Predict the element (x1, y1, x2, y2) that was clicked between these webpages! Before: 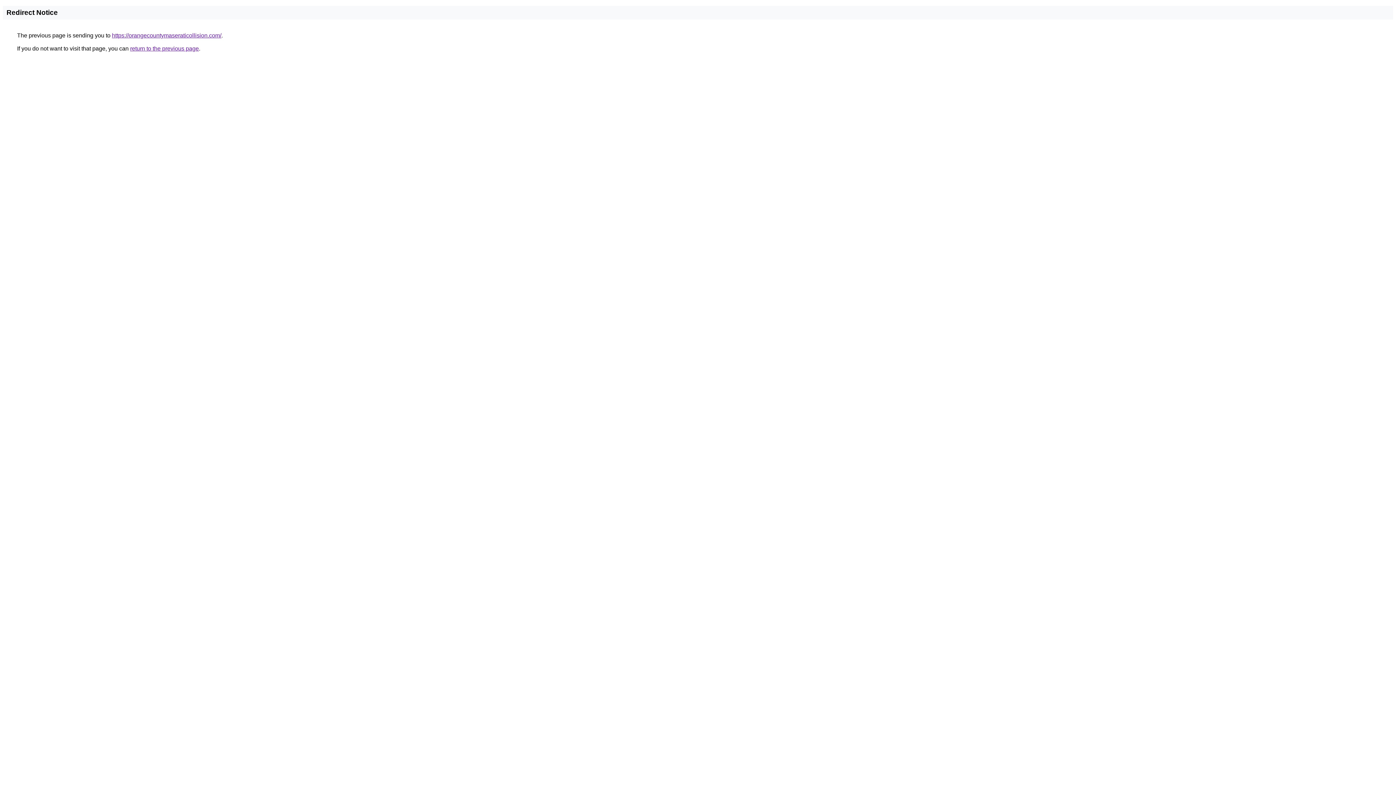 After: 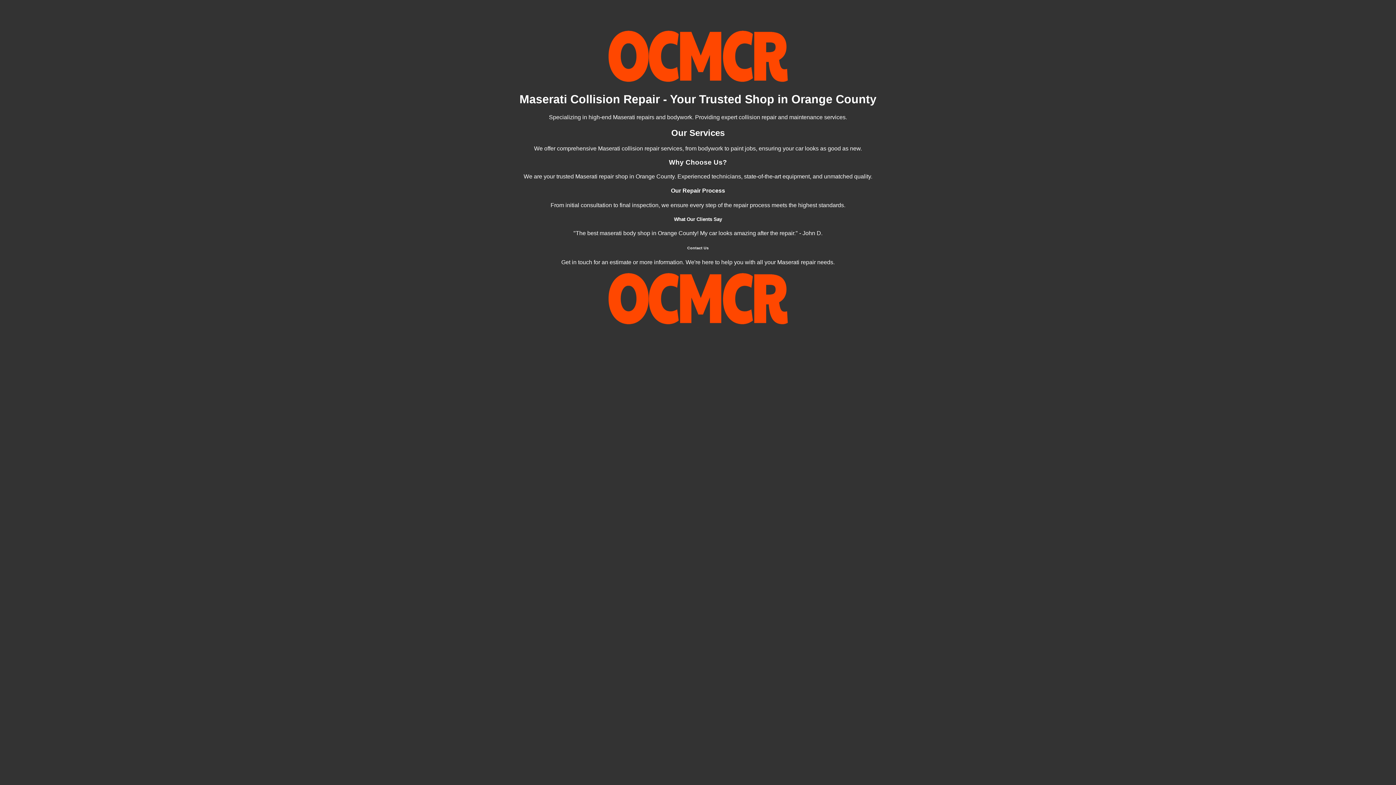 Action: bbox: (112, 32, 221, 38) label: https://orangecountymaseraticollision.com/